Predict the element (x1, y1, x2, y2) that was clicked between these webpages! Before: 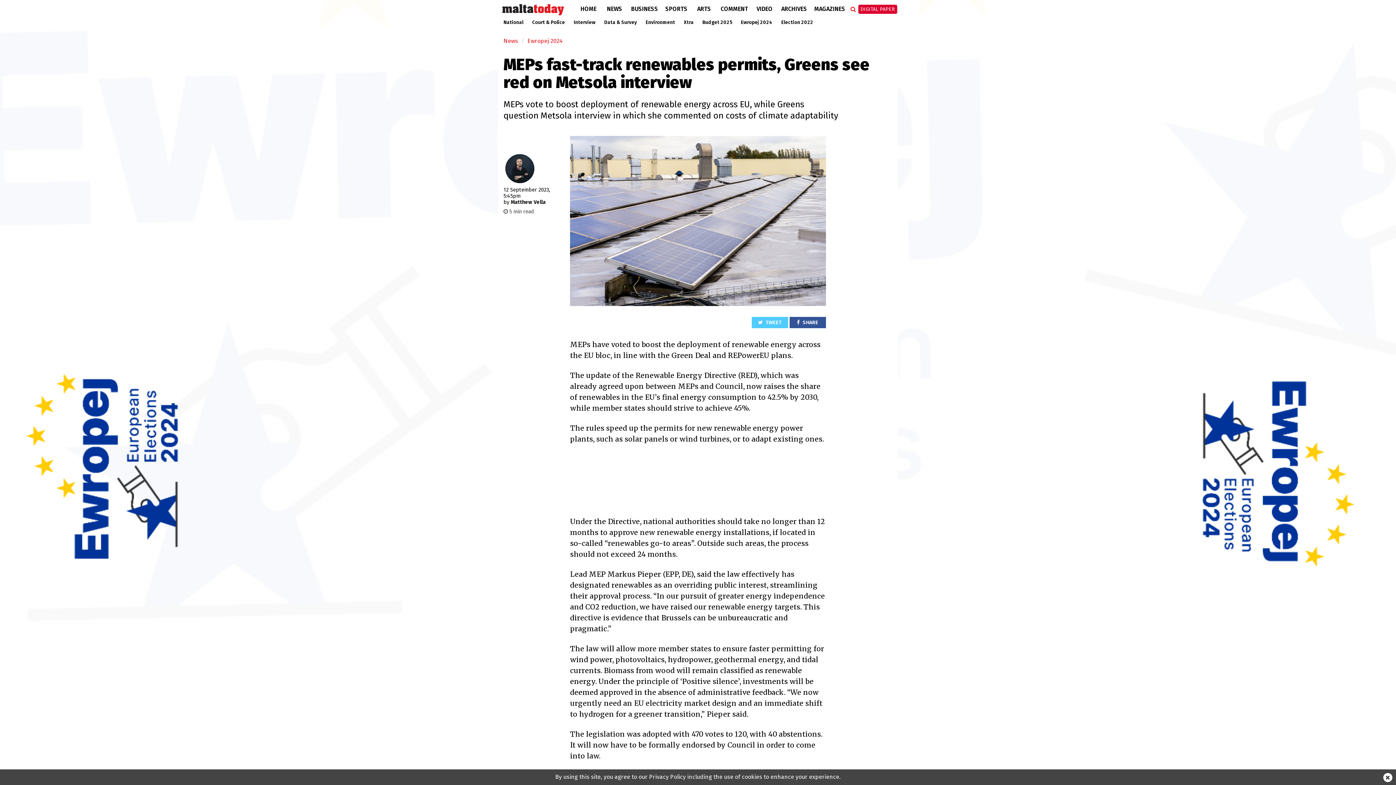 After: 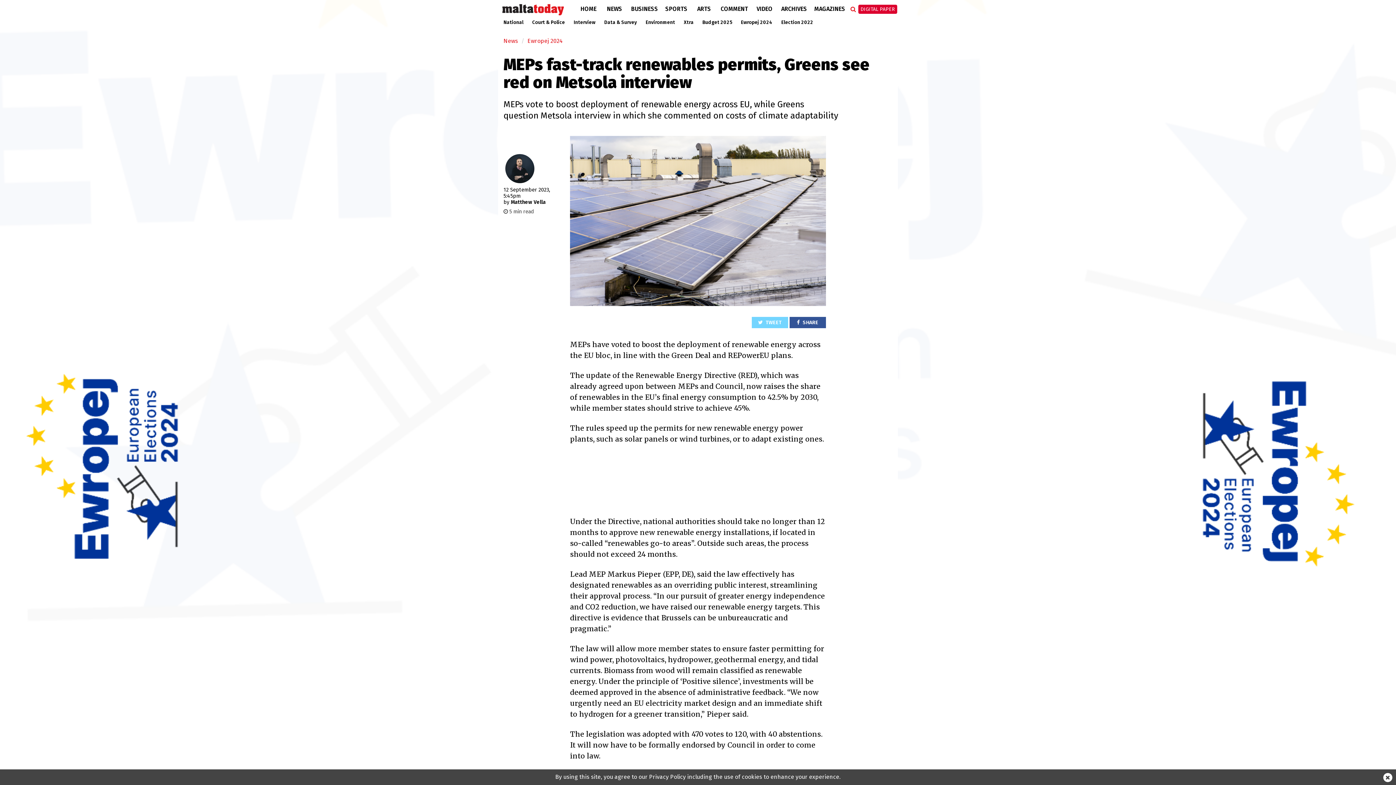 Action: bbox: (751, 317, 788, 328) label:  TWEET